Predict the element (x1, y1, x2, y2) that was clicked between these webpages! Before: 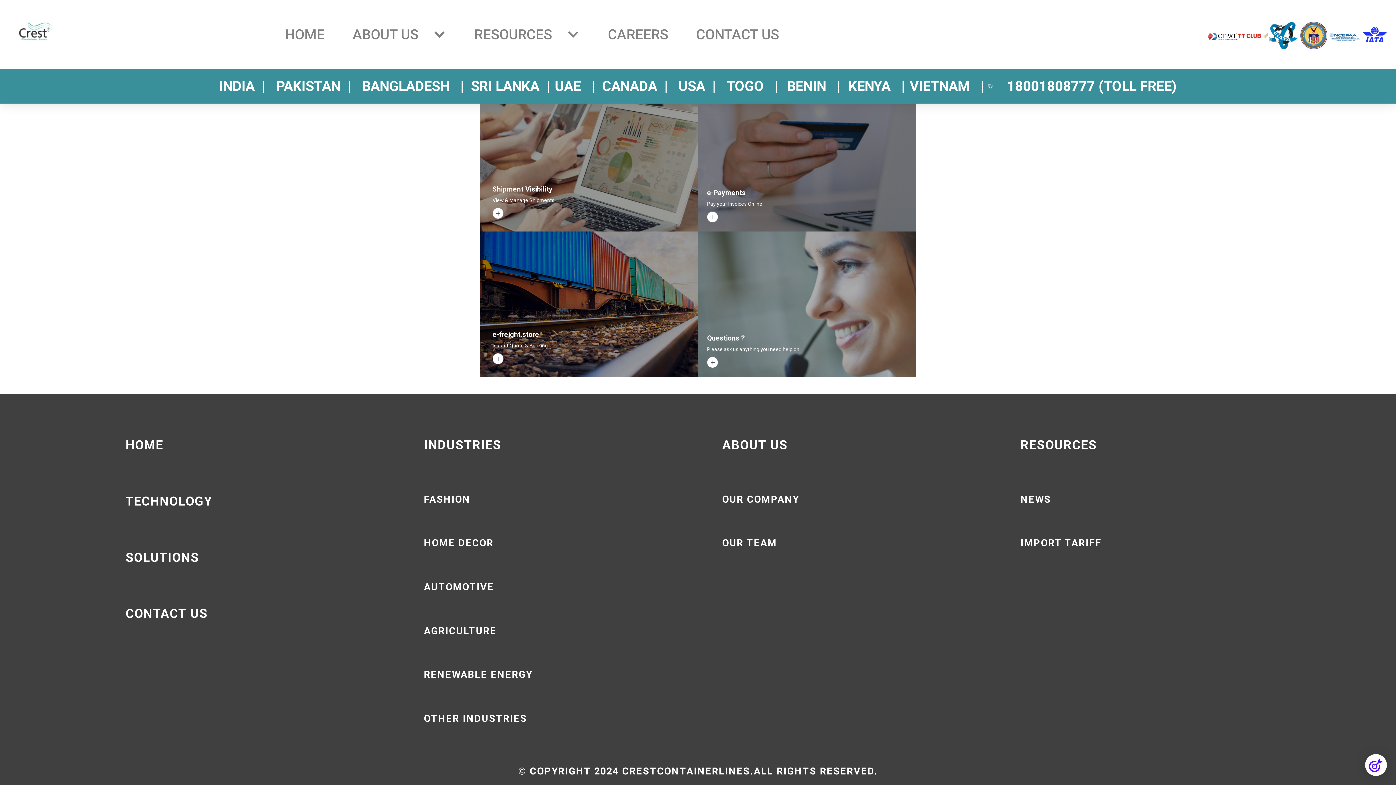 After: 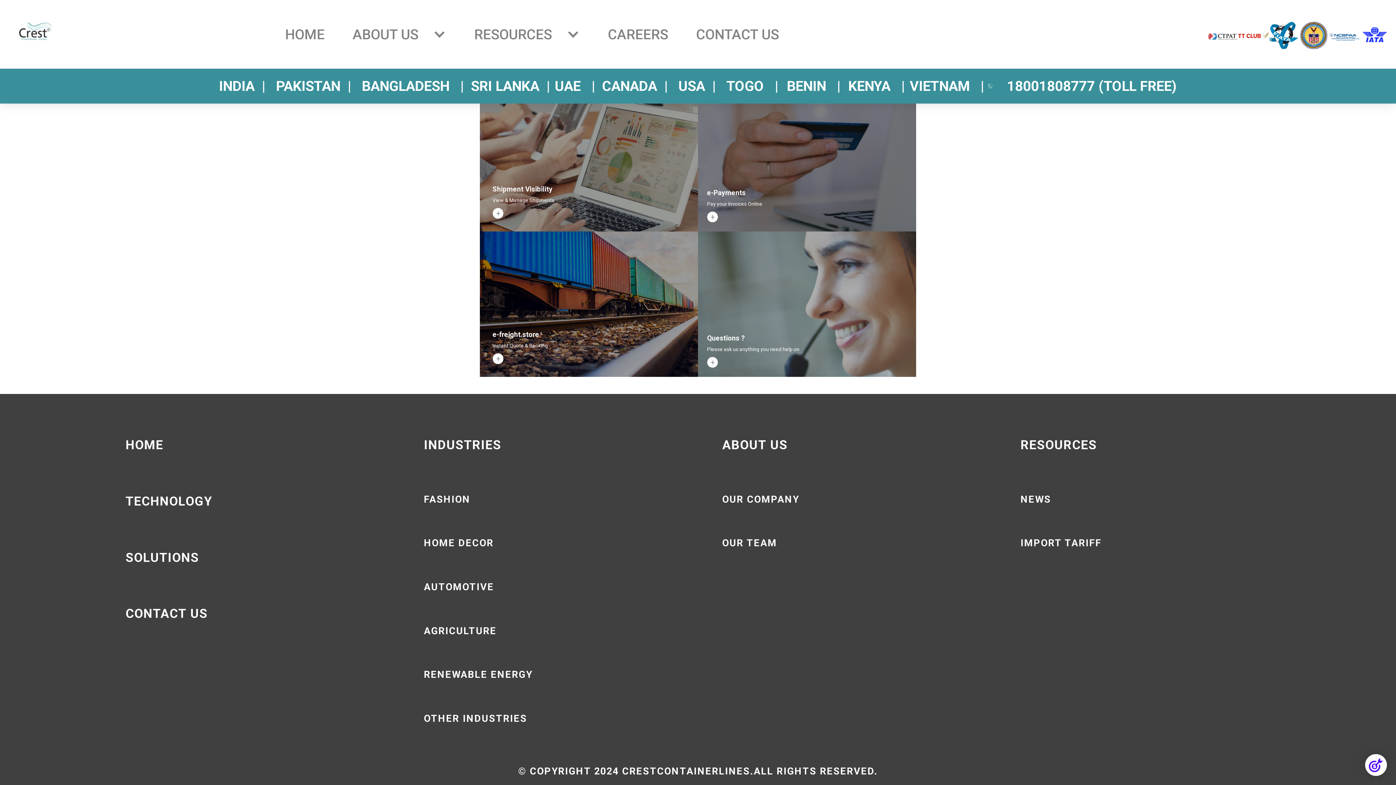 Action: bbox: (1238, 24, 1268, 45)